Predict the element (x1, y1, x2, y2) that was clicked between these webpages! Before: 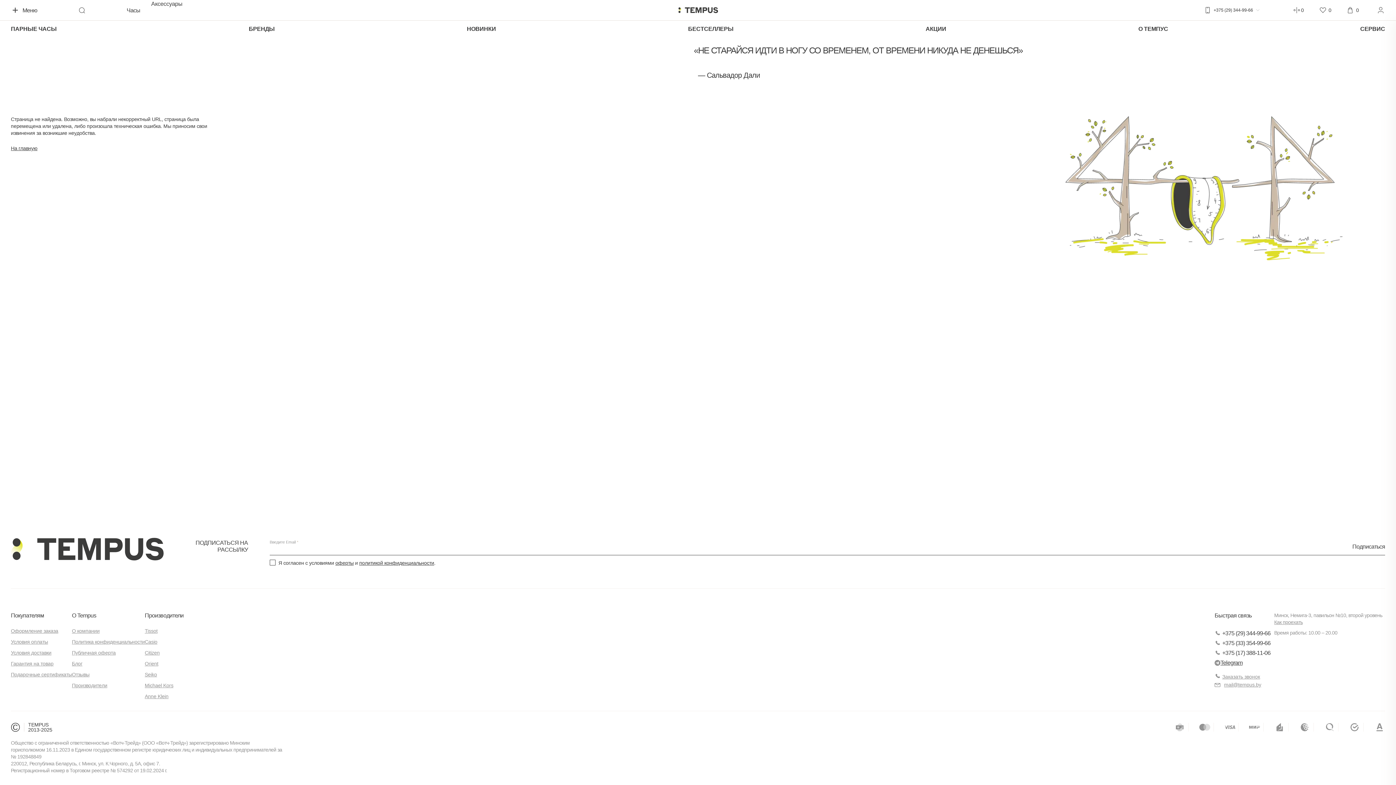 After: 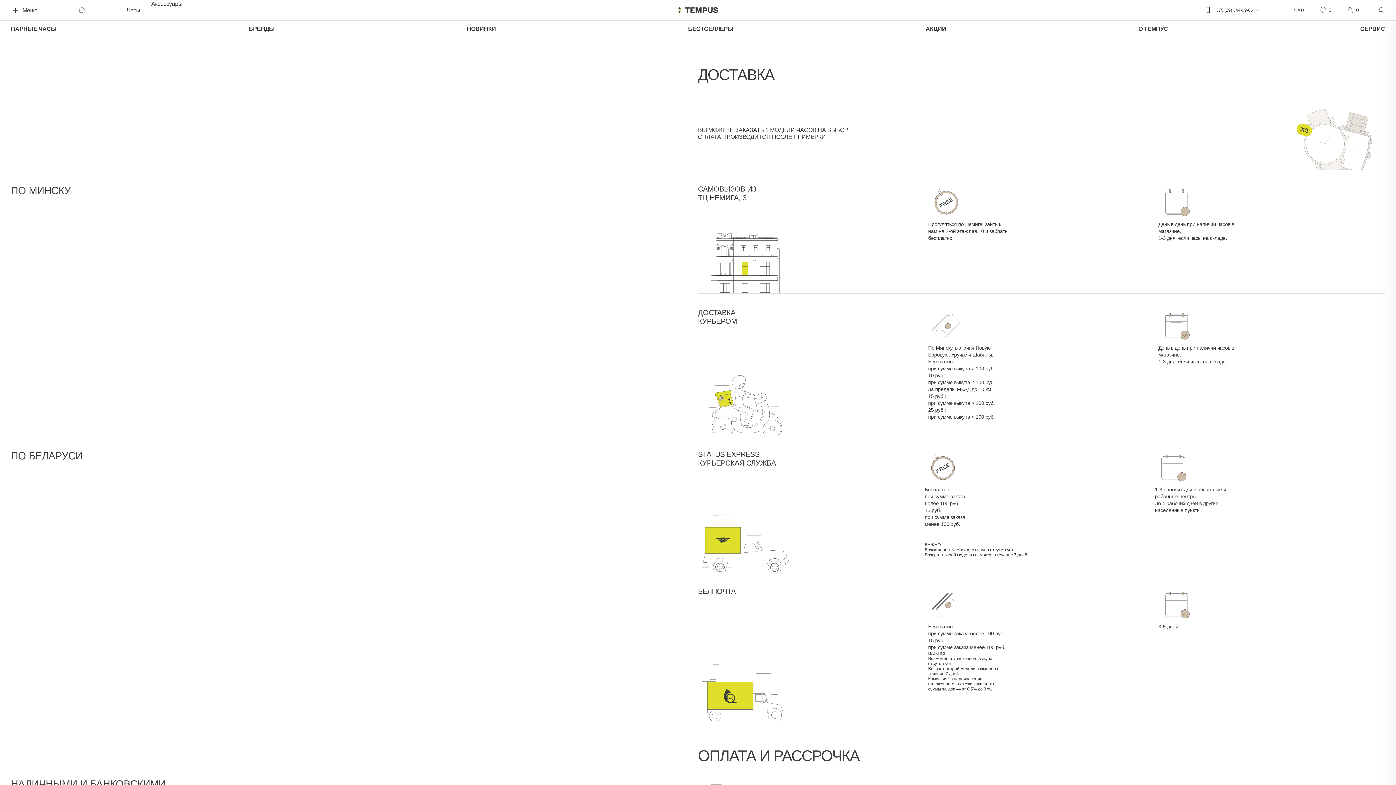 Action: label: СЕРВИС bbox: (1360, 25, 1385, 32)